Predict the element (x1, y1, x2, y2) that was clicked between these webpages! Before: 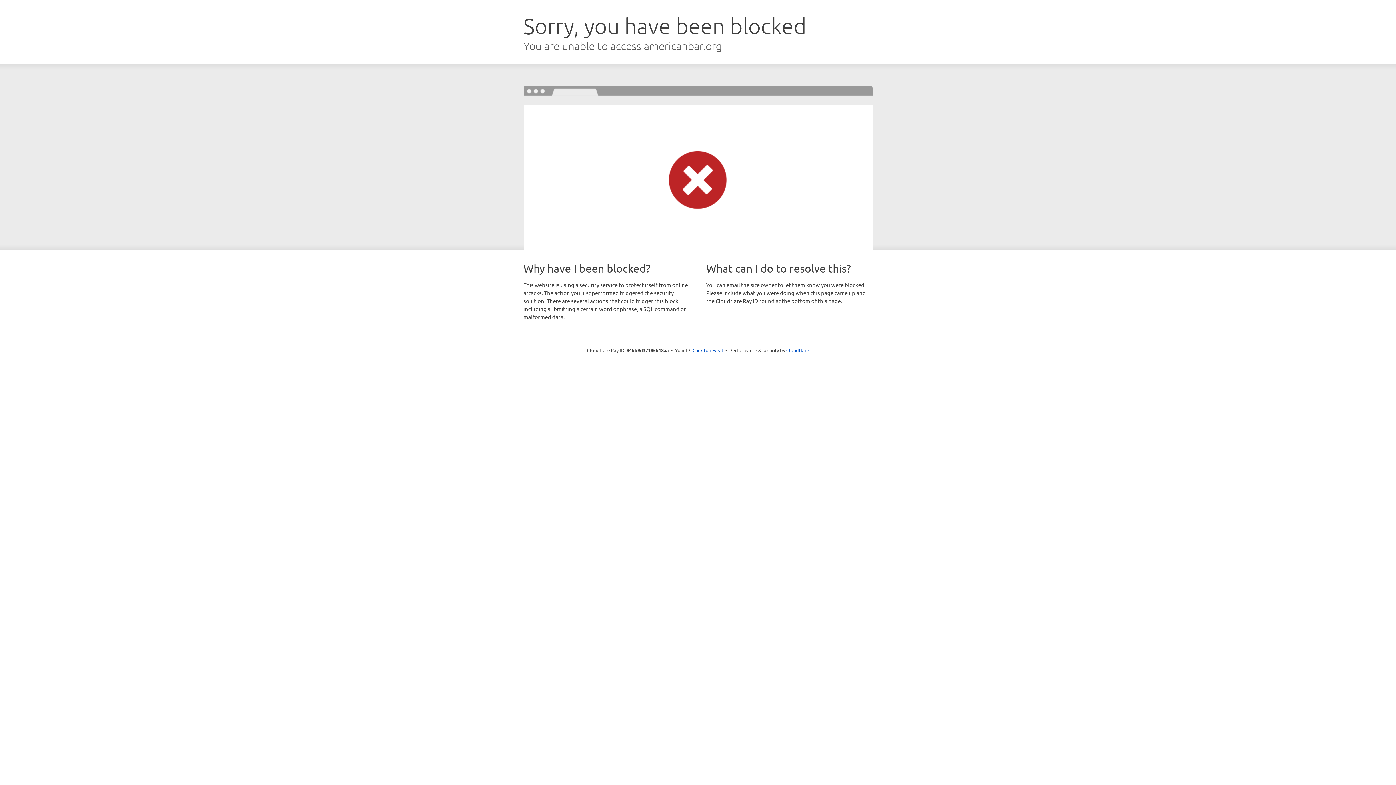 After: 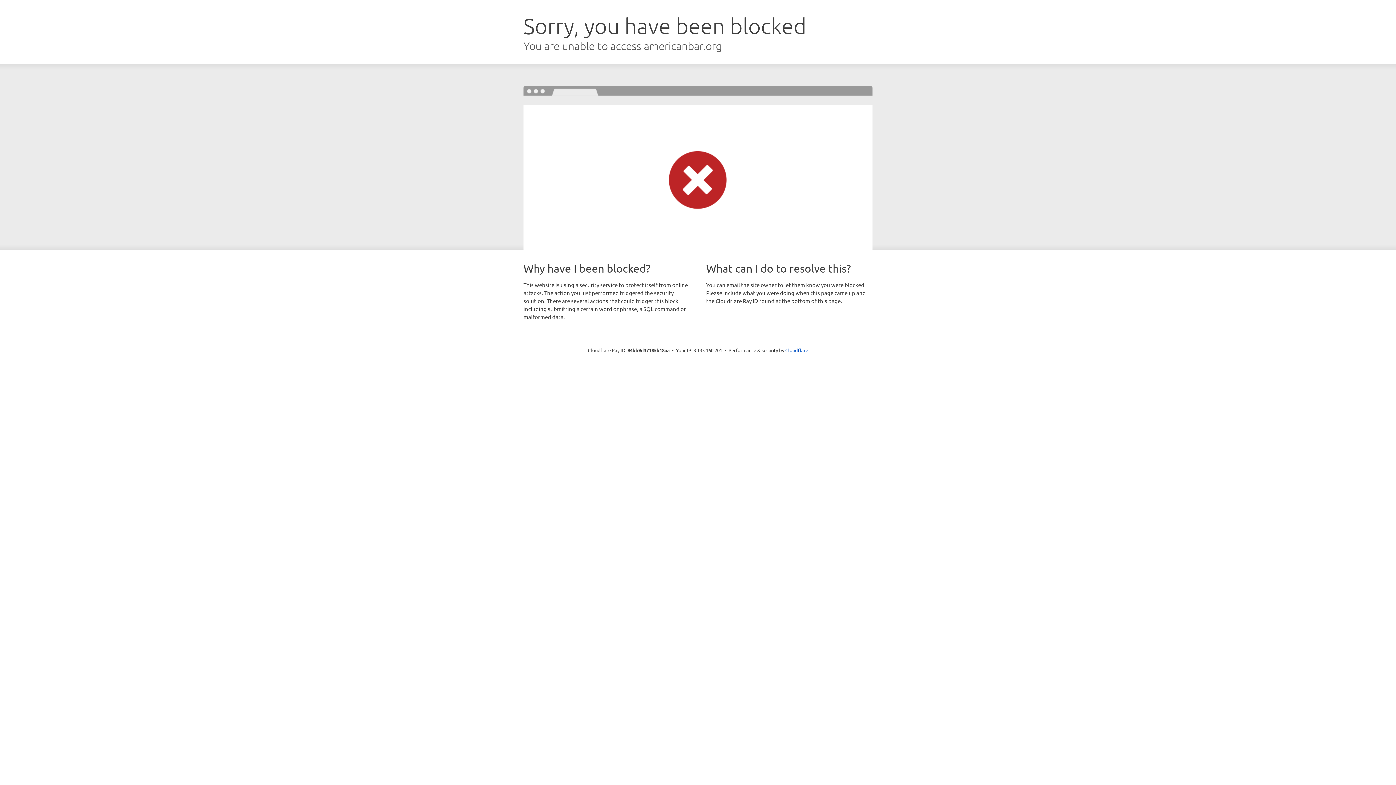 Action: bbox: (692, 346, 723, 353) label: Click to reveal